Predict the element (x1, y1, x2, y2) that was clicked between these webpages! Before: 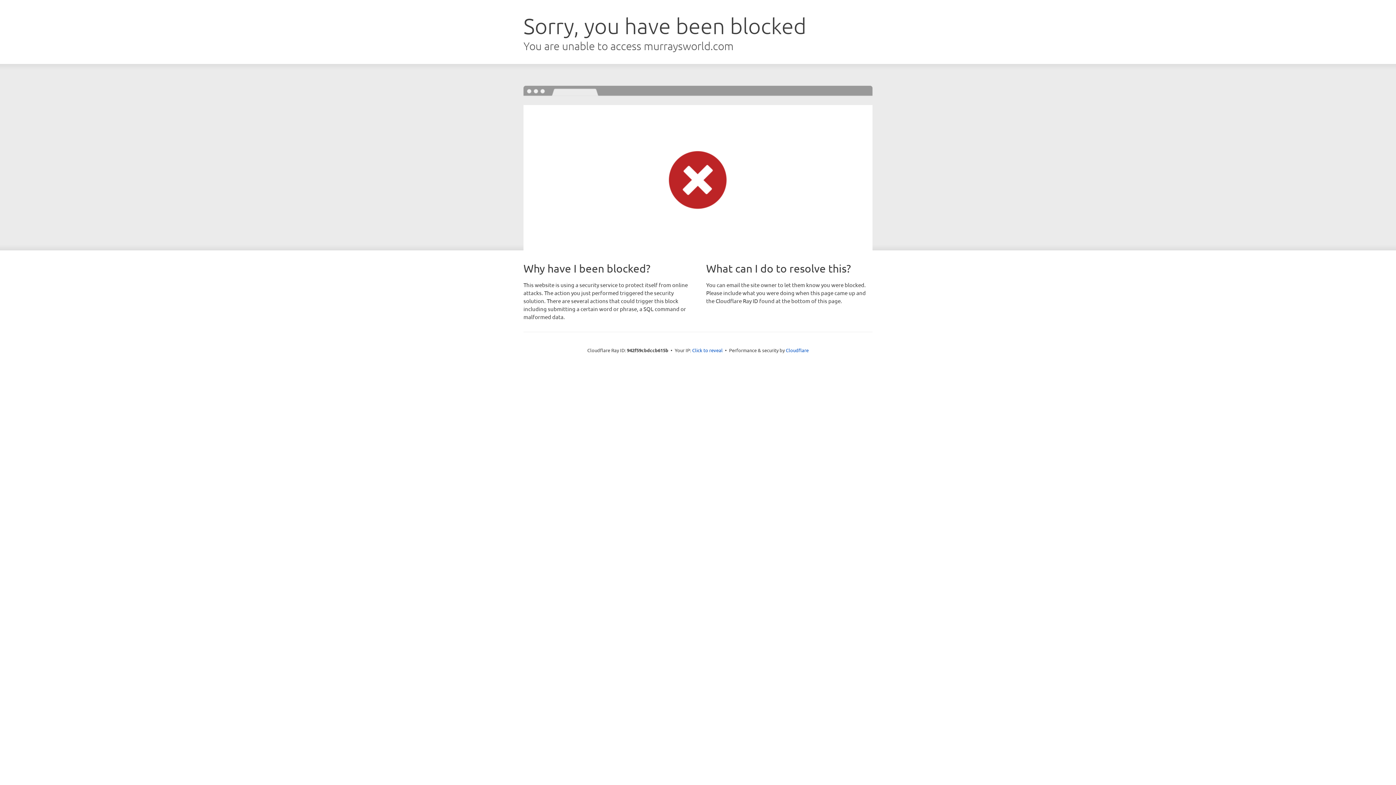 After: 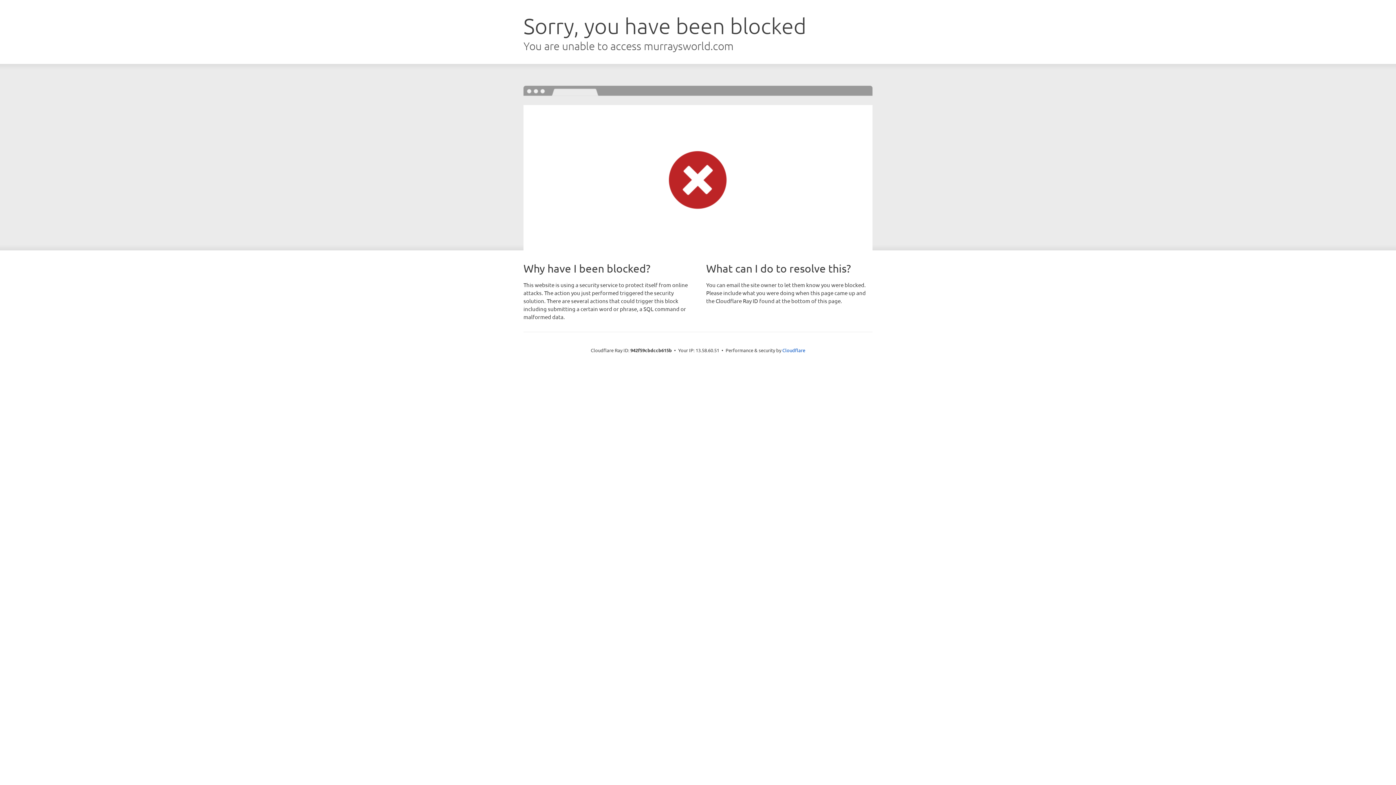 Action: bbox: (692, 346, 722, 353) label: Click to reveal